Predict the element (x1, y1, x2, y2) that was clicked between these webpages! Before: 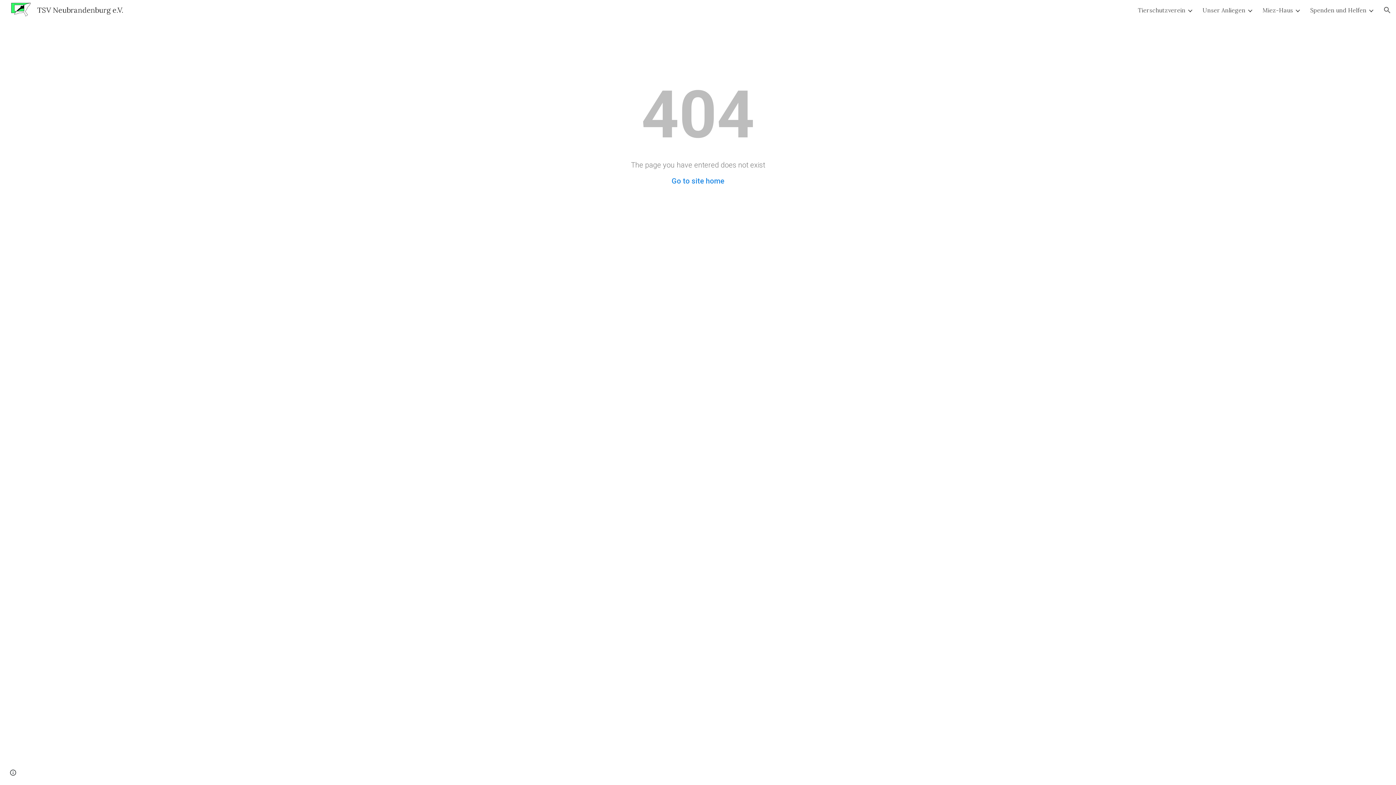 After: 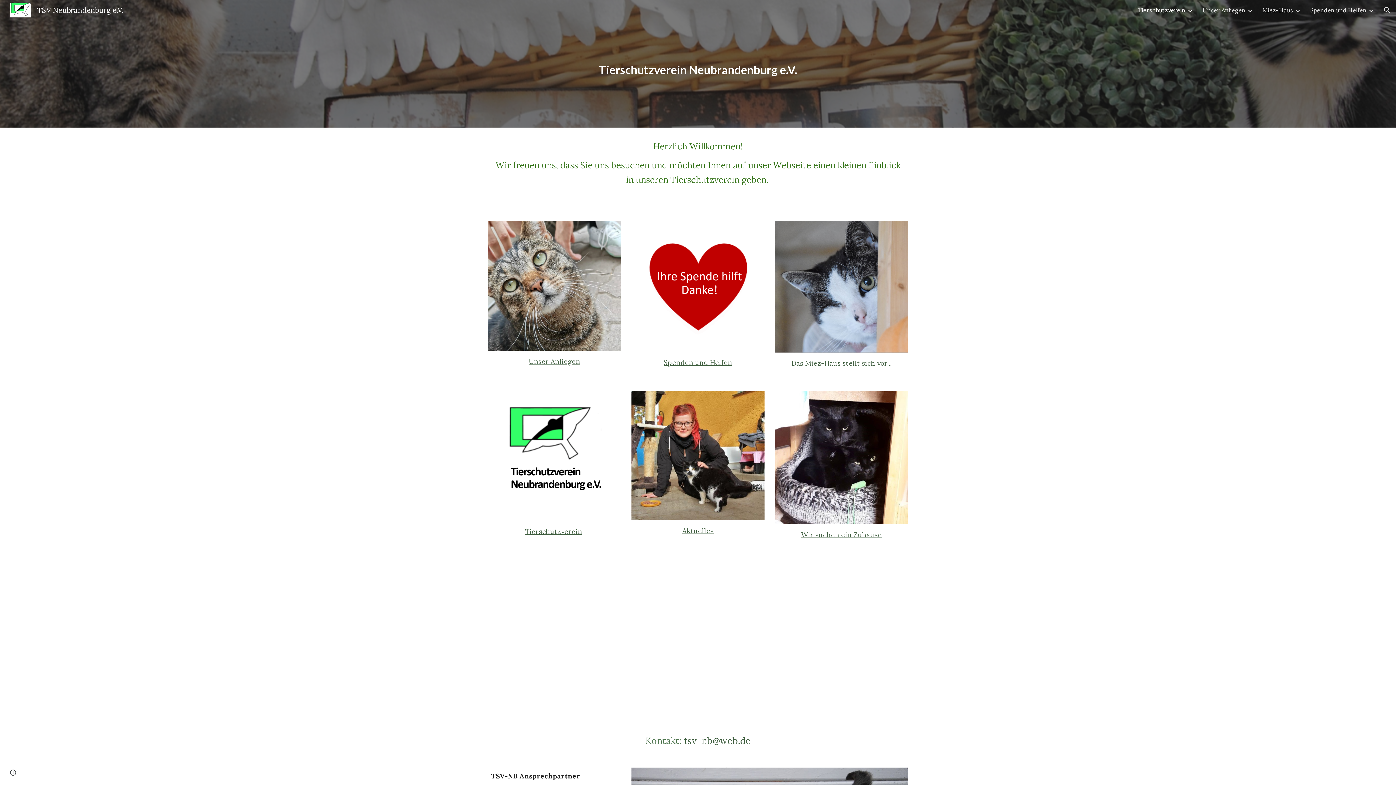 Action: label: Go to site home bbox: (671, 176, 724, 185)